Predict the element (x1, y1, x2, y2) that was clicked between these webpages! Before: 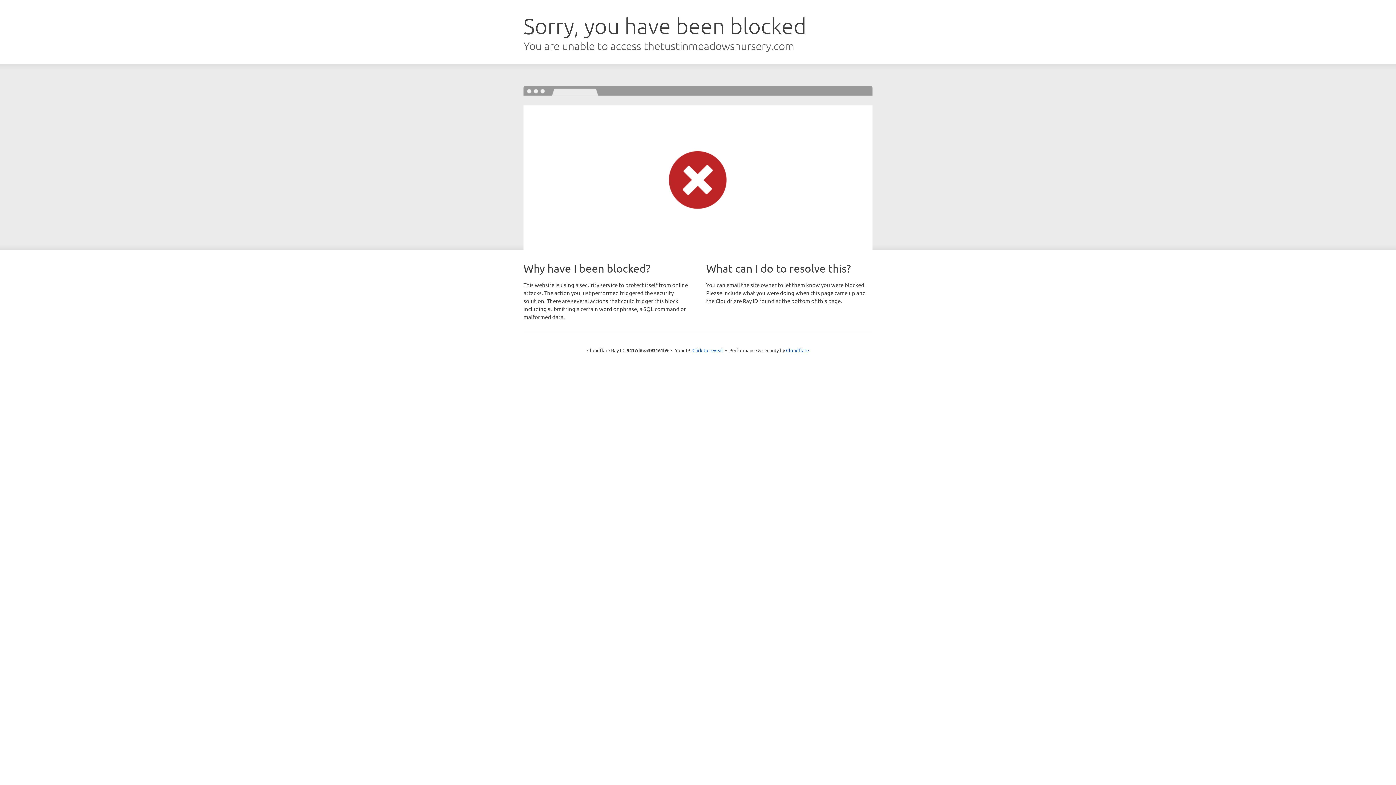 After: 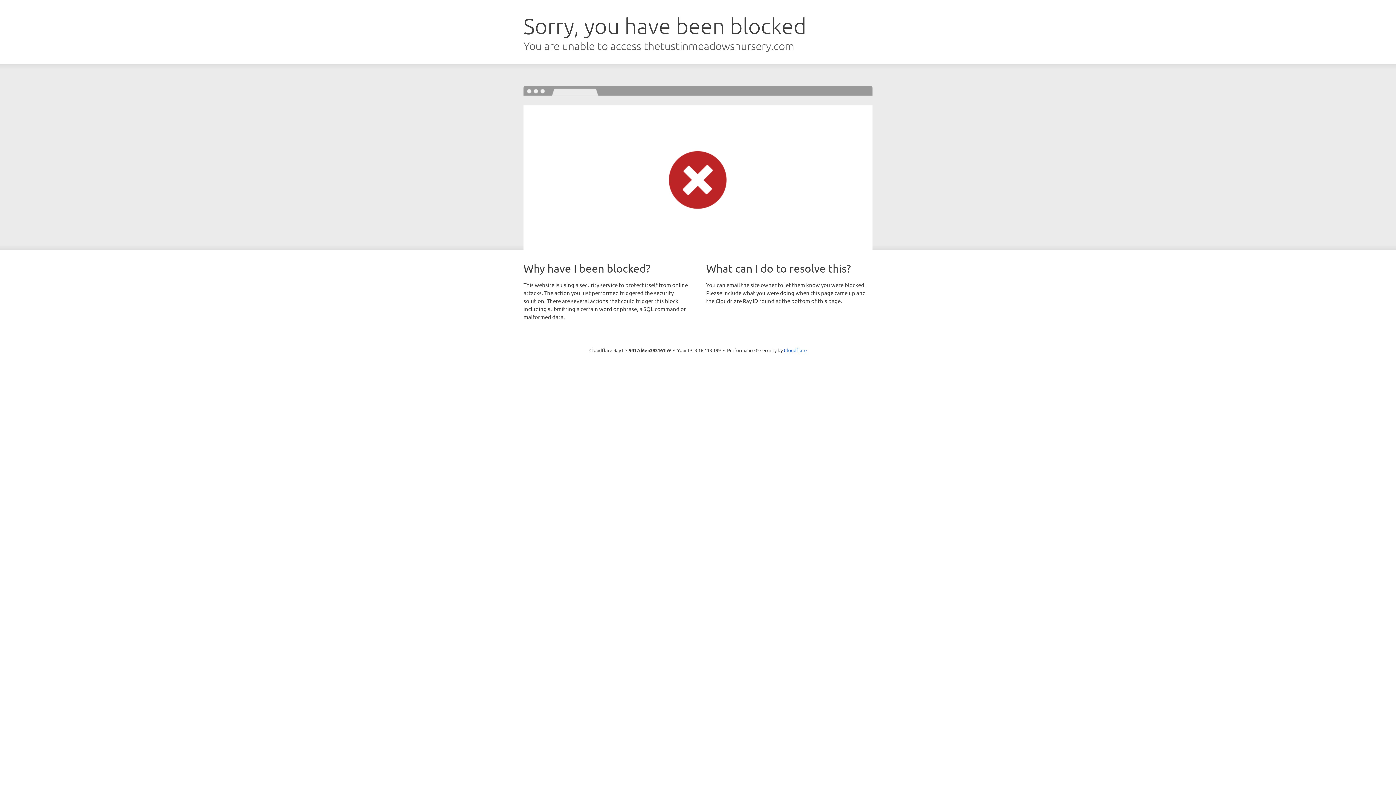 Action: bbox: (692, 346, 723, 353) label: Click to reveal